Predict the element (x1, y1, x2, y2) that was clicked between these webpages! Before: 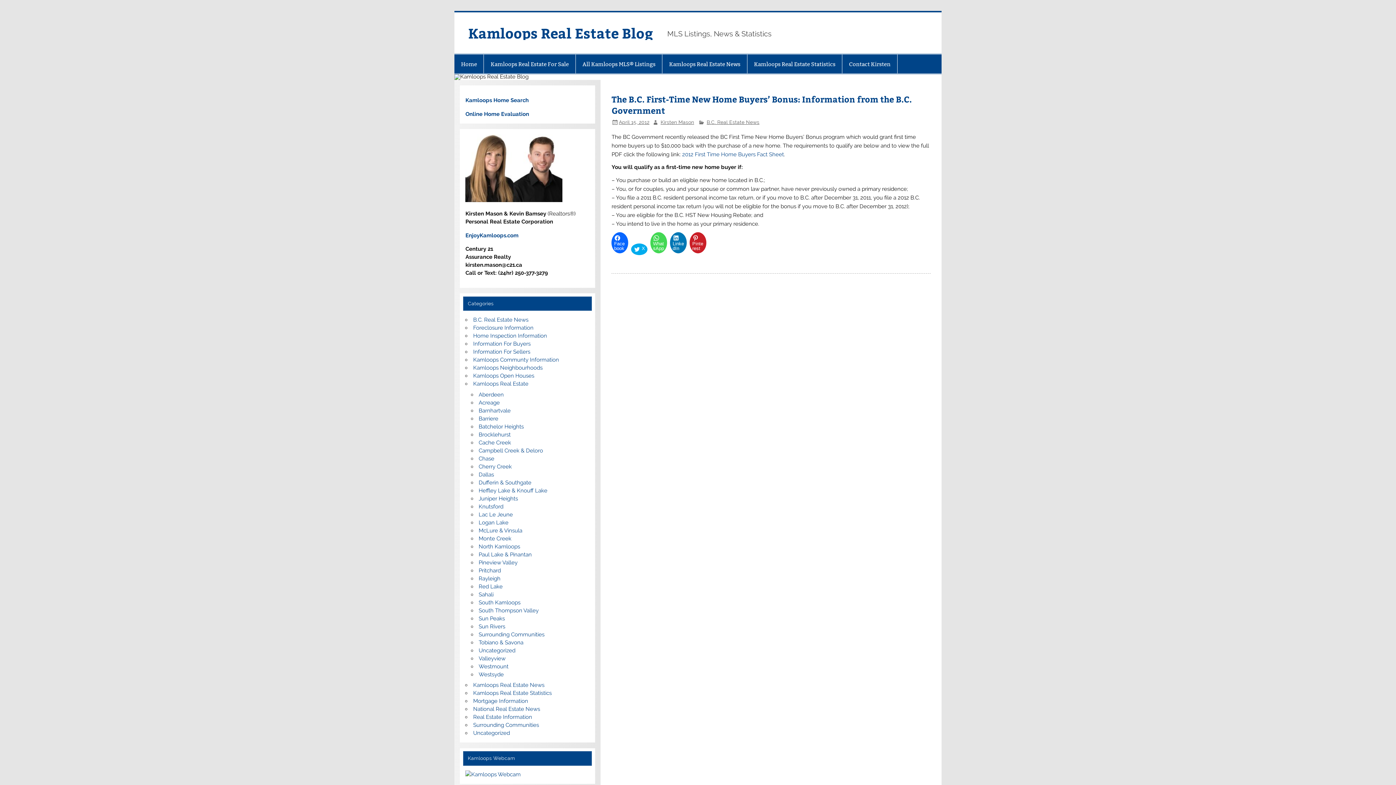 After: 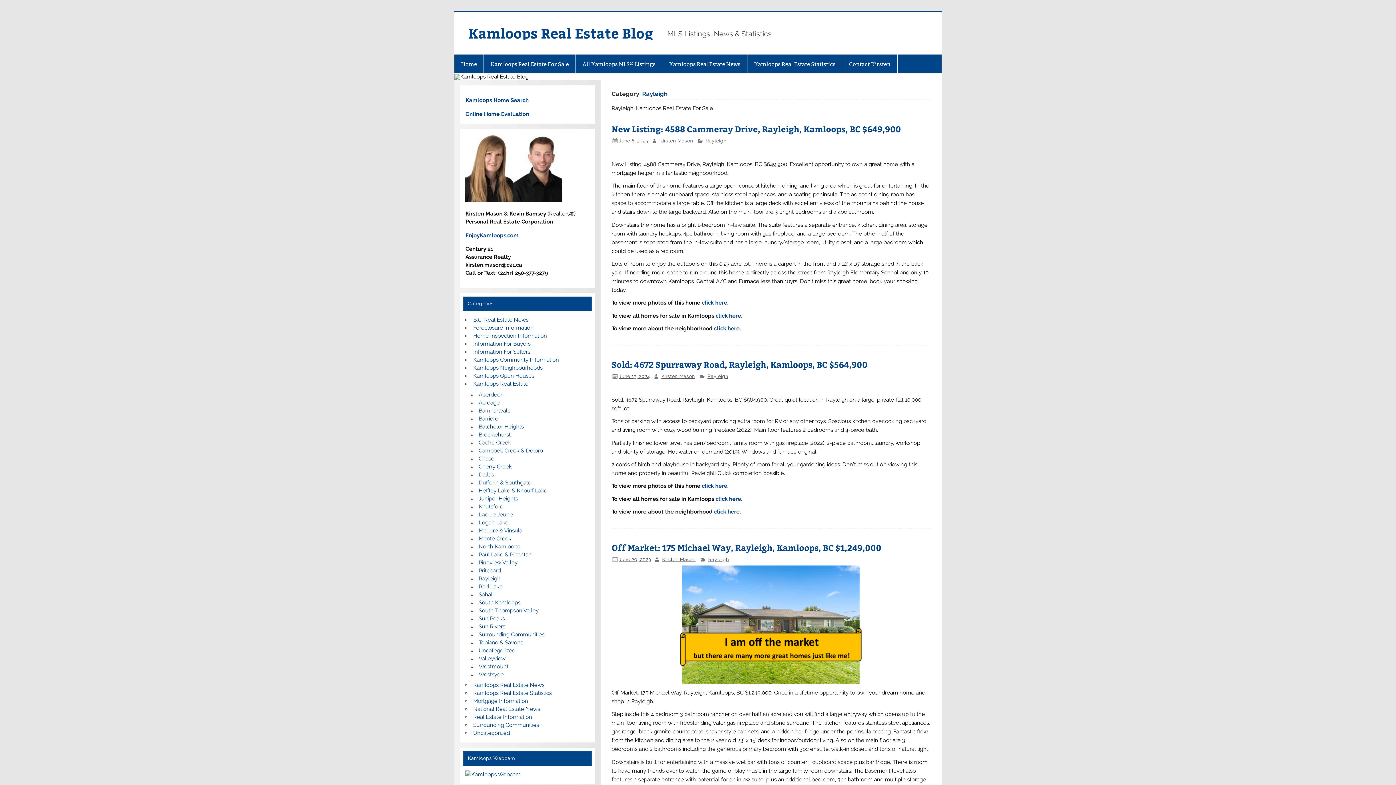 Action: bbox: (478, 575, 500, 582) label: Rayleigh